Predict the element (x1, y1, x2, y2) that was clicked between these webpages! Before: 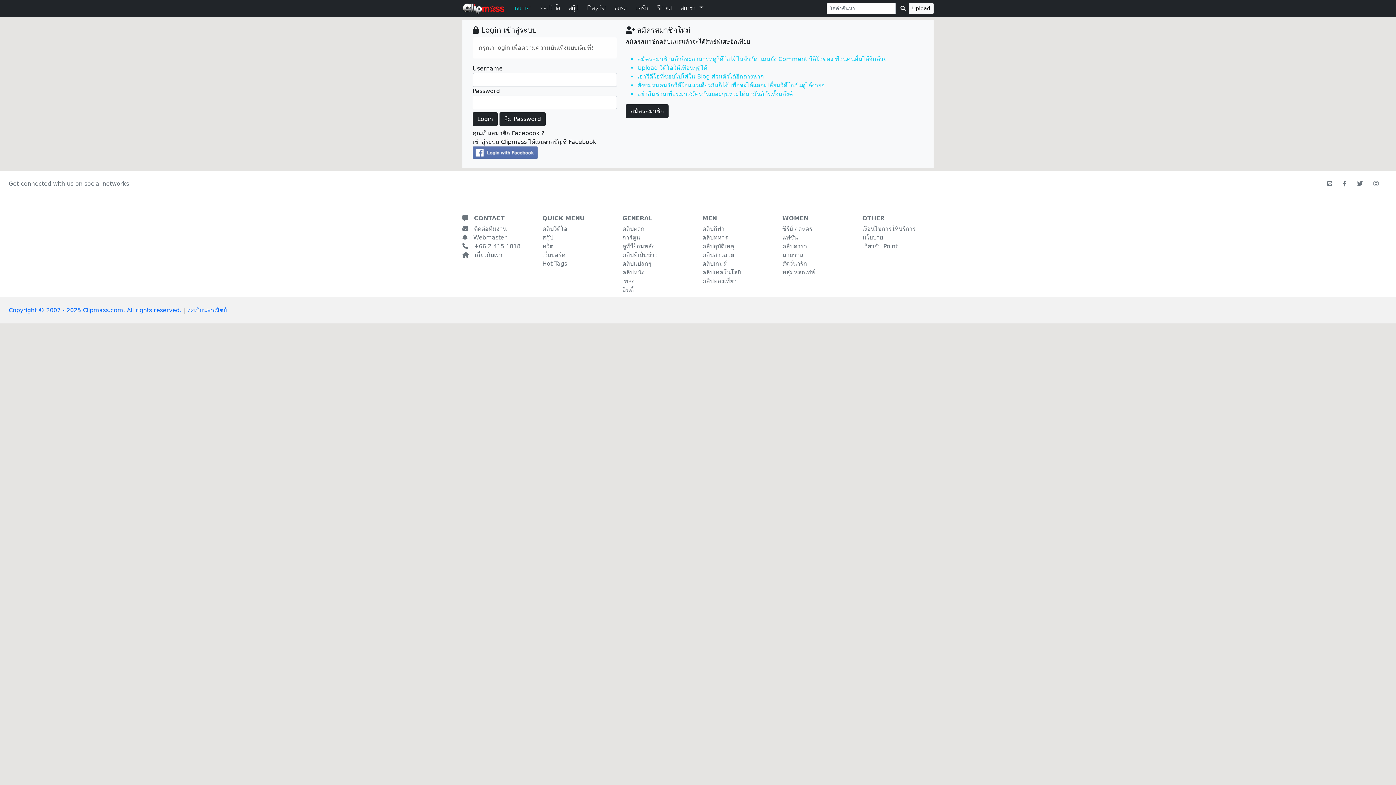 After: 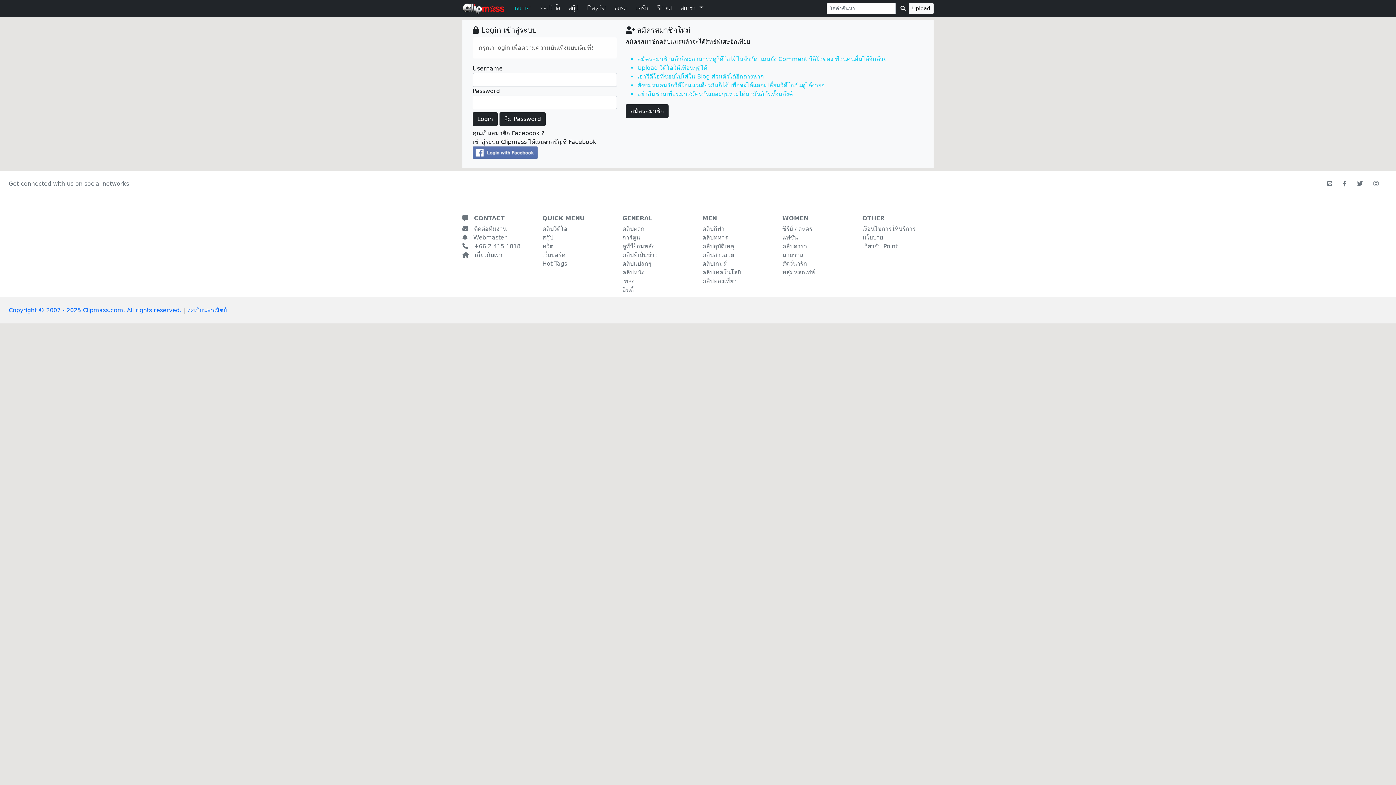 Action: label: Webmaster bbox: (473, 234, 506, 241)